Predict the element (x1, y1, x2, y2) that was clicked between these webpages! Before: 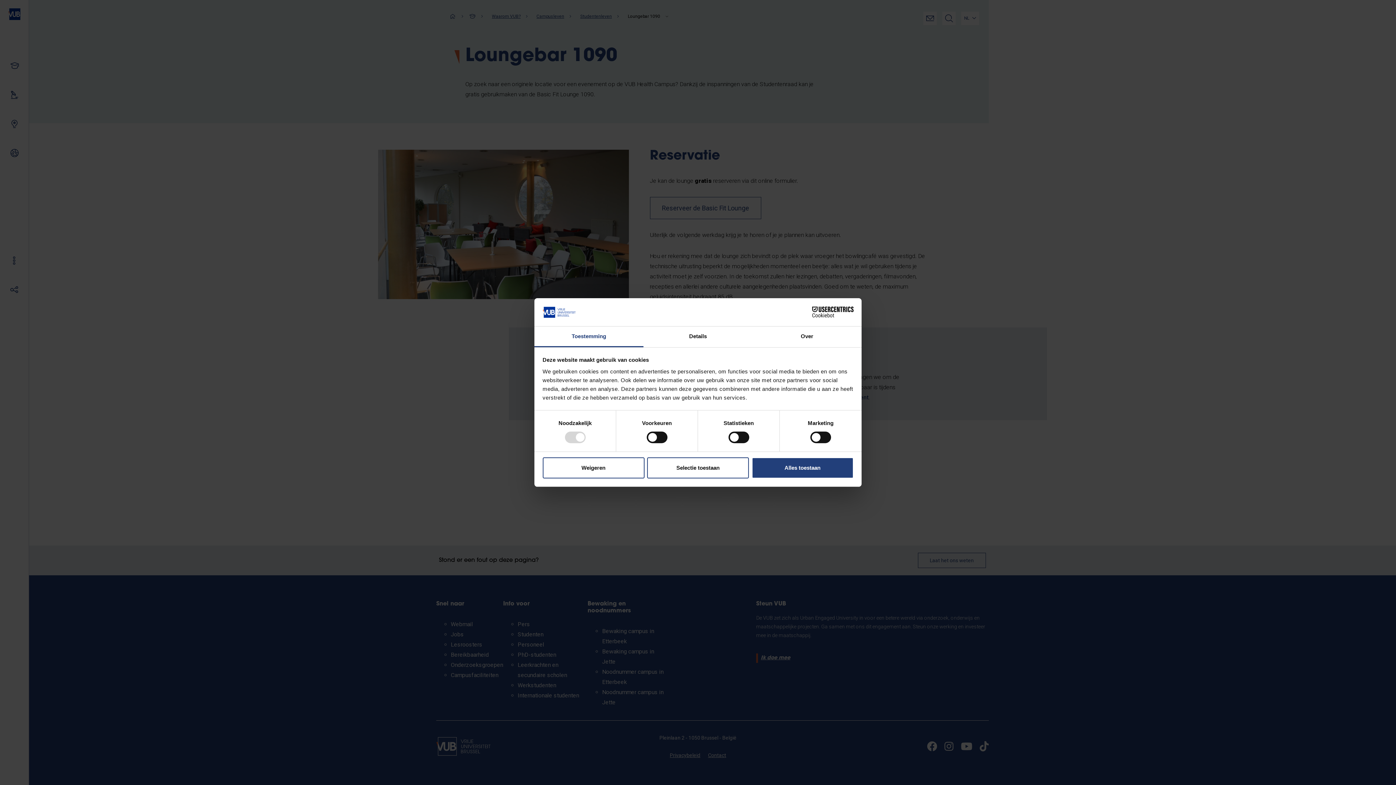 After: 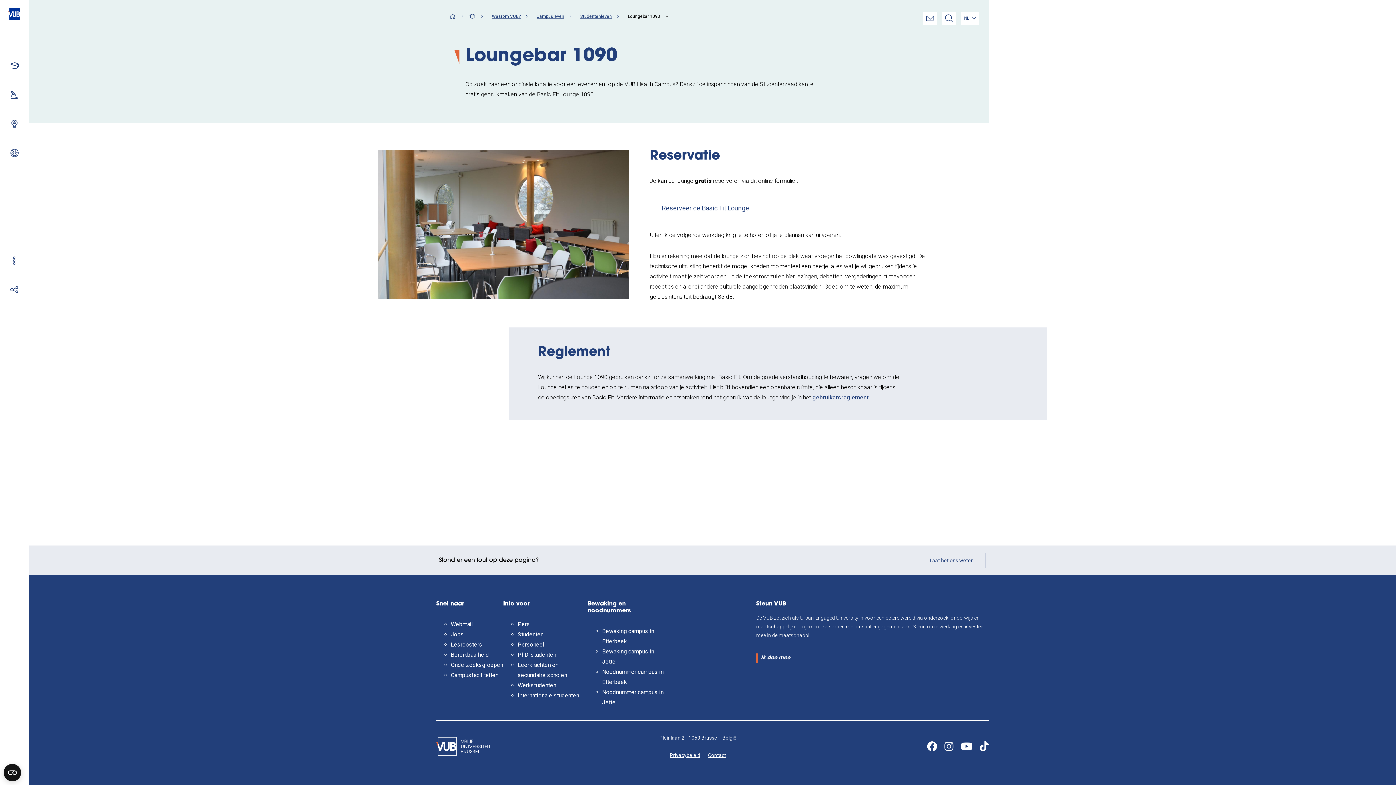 Action: label: Alles toestaan bbox: (751, 457, 853, 478)